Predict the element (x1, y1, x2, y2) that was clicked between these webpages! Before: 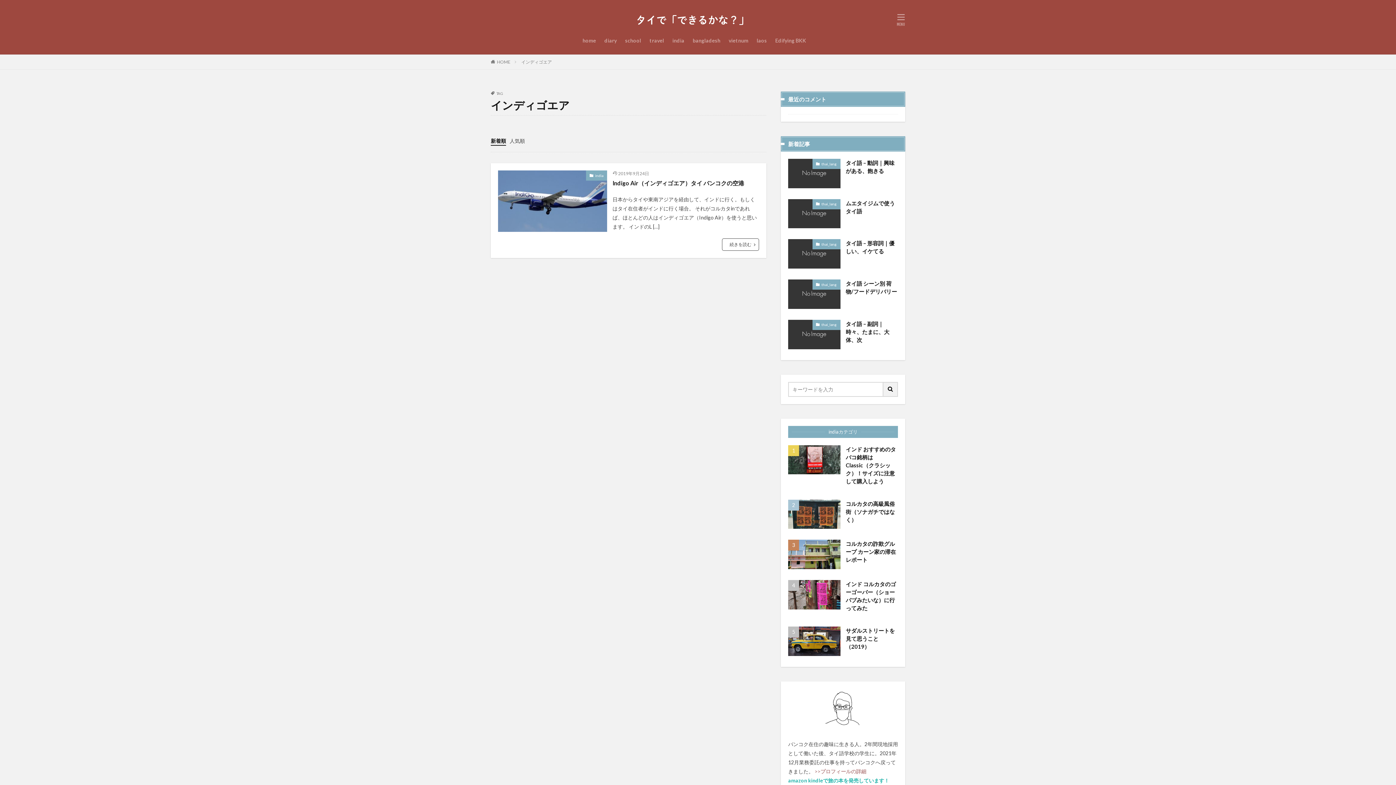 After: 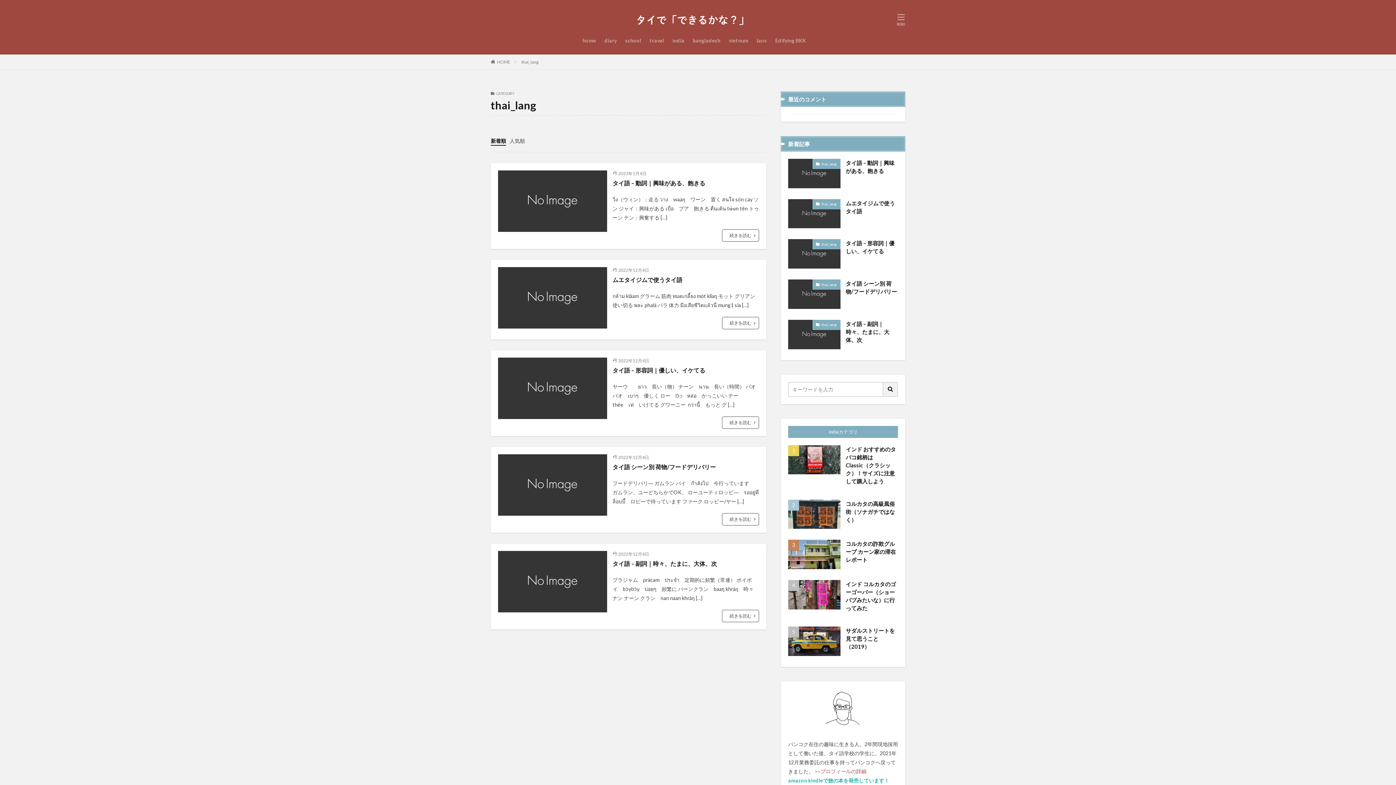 Action: bbox: (812, 199, 840, 209) label: thai_lang